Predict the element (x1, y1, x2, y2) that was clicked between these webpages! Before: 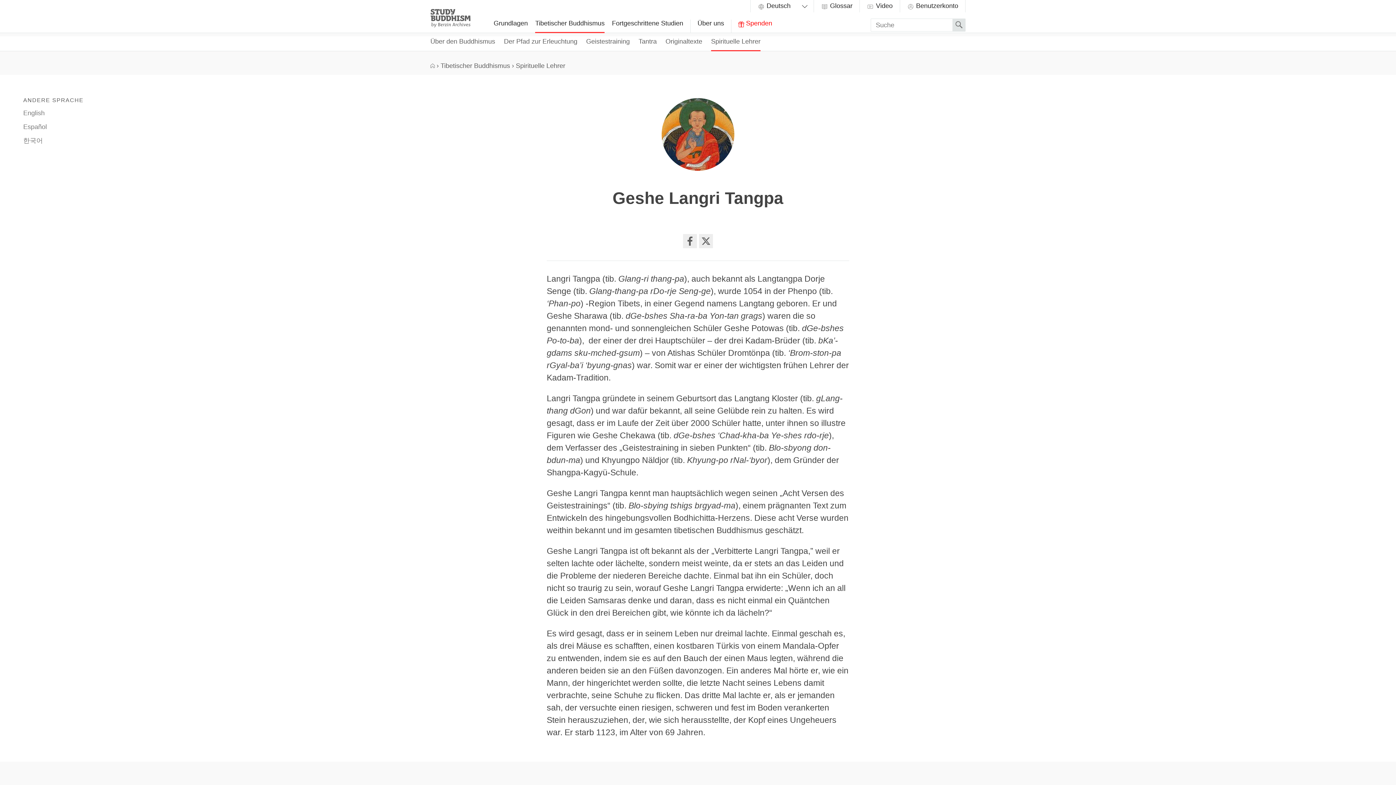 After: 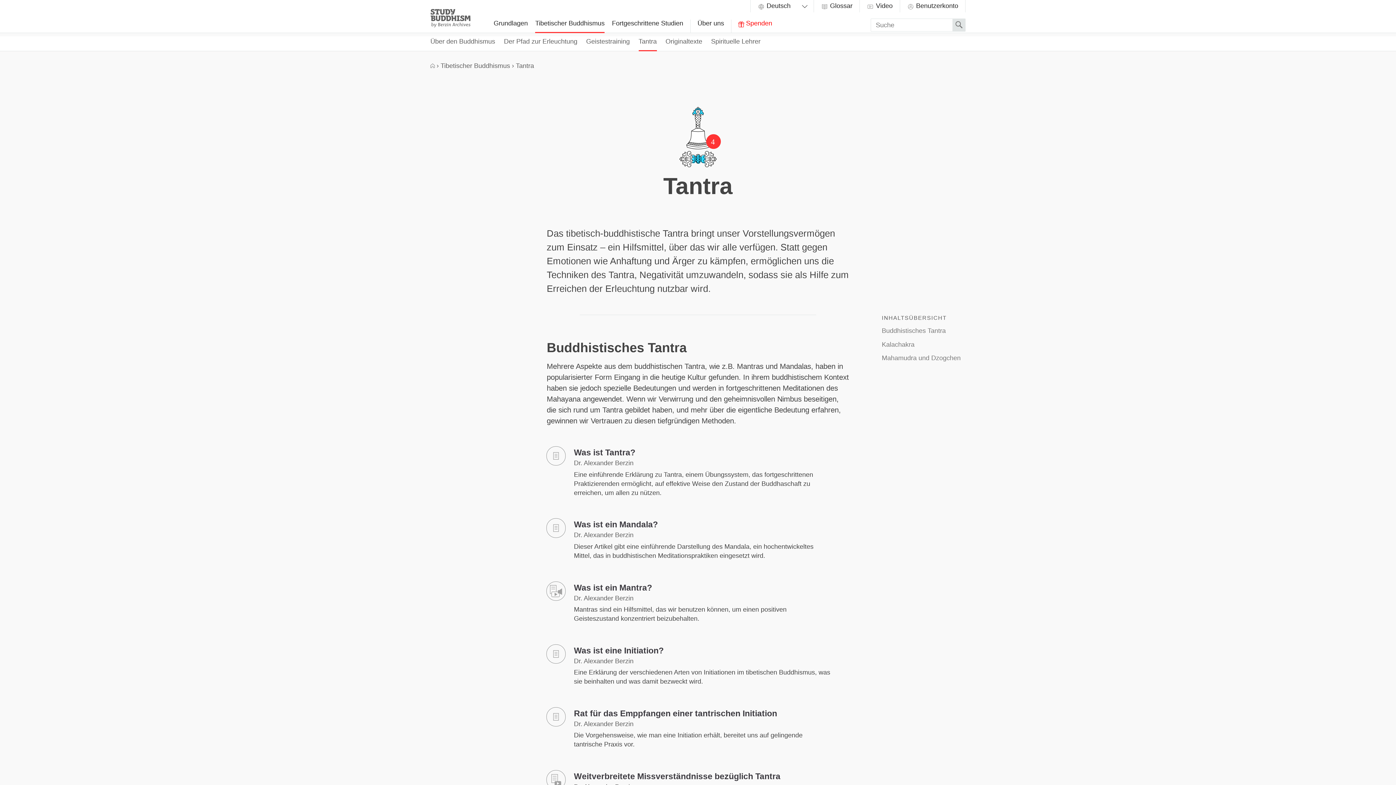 Action: bbox: (638, 33, 656, 51) label: Tantra